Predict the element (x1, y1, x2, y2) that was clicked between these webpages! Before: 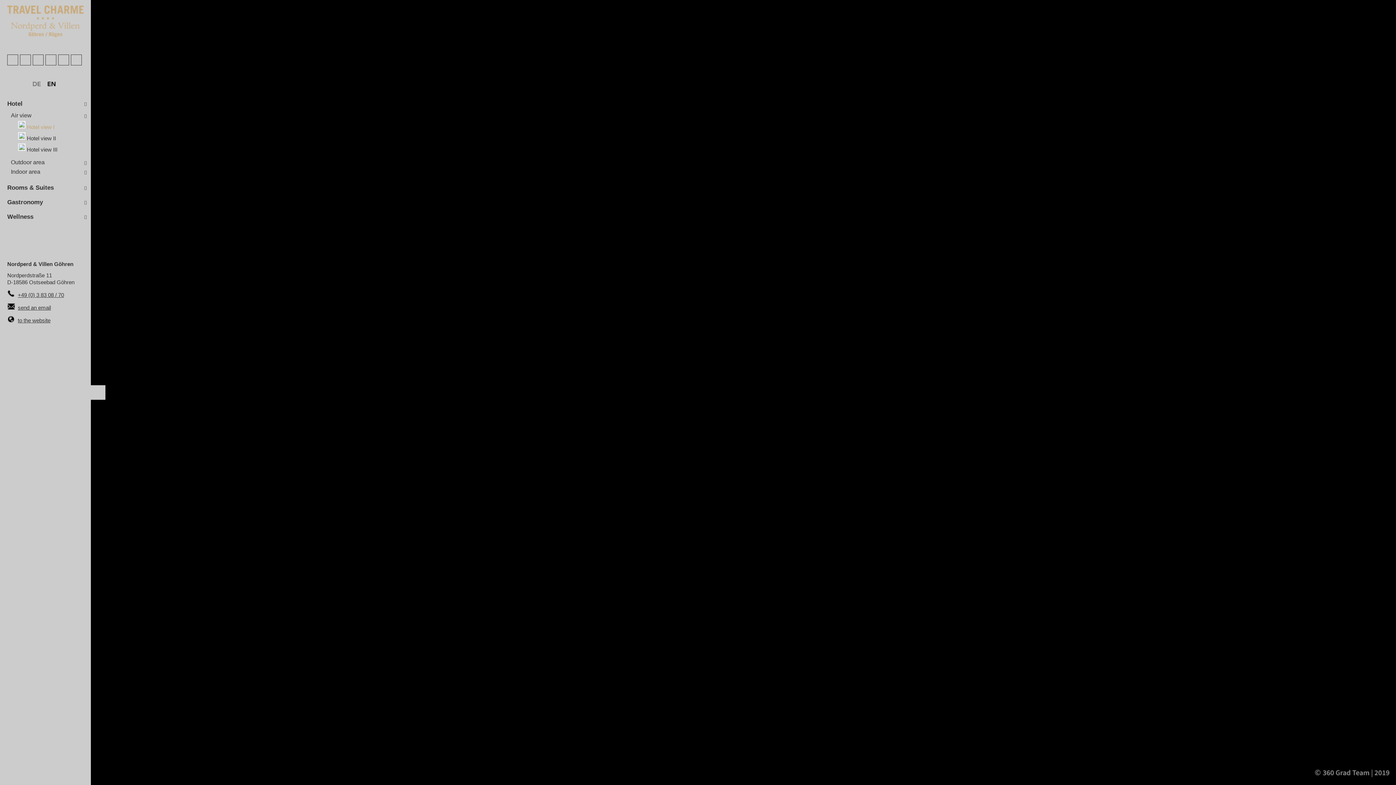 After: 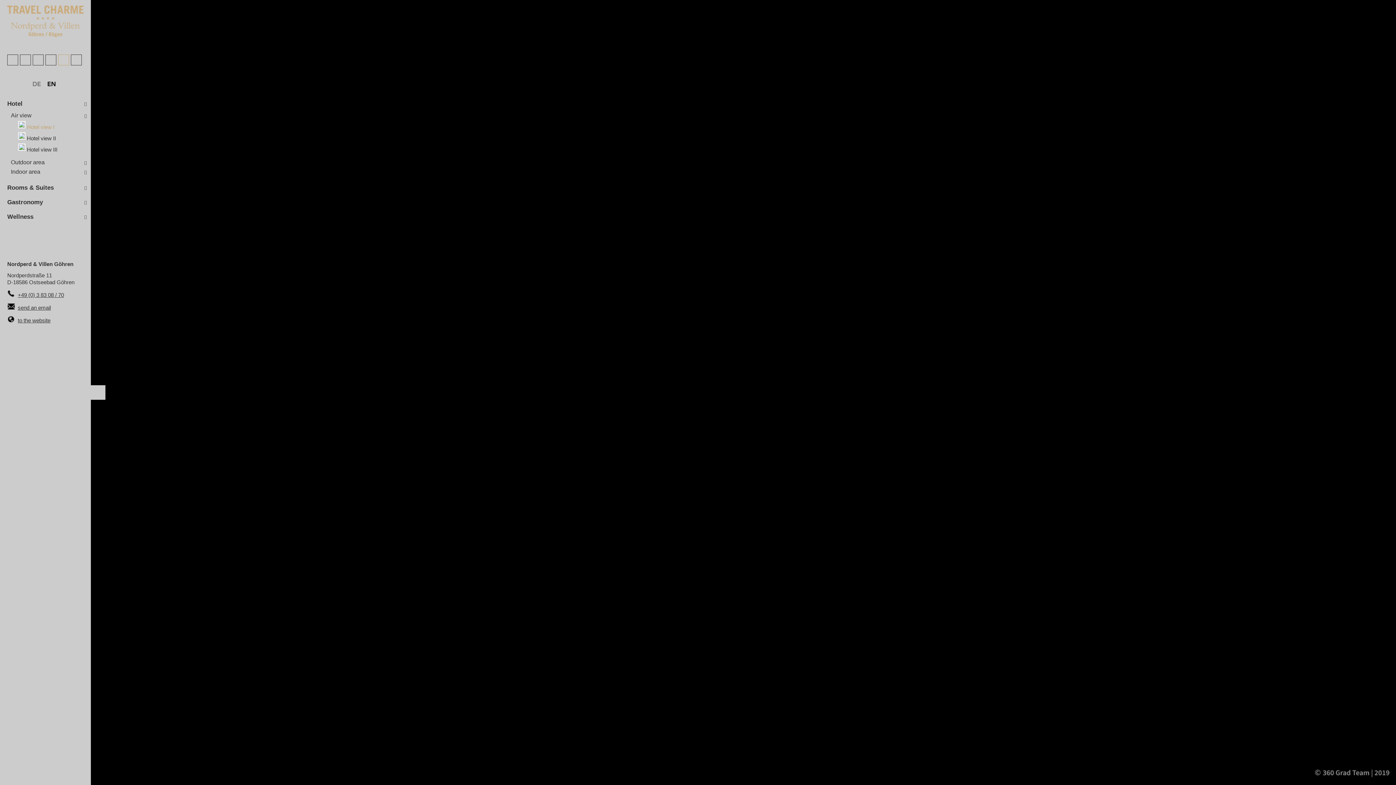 Action: bbox: (58, 62, 69, 68)